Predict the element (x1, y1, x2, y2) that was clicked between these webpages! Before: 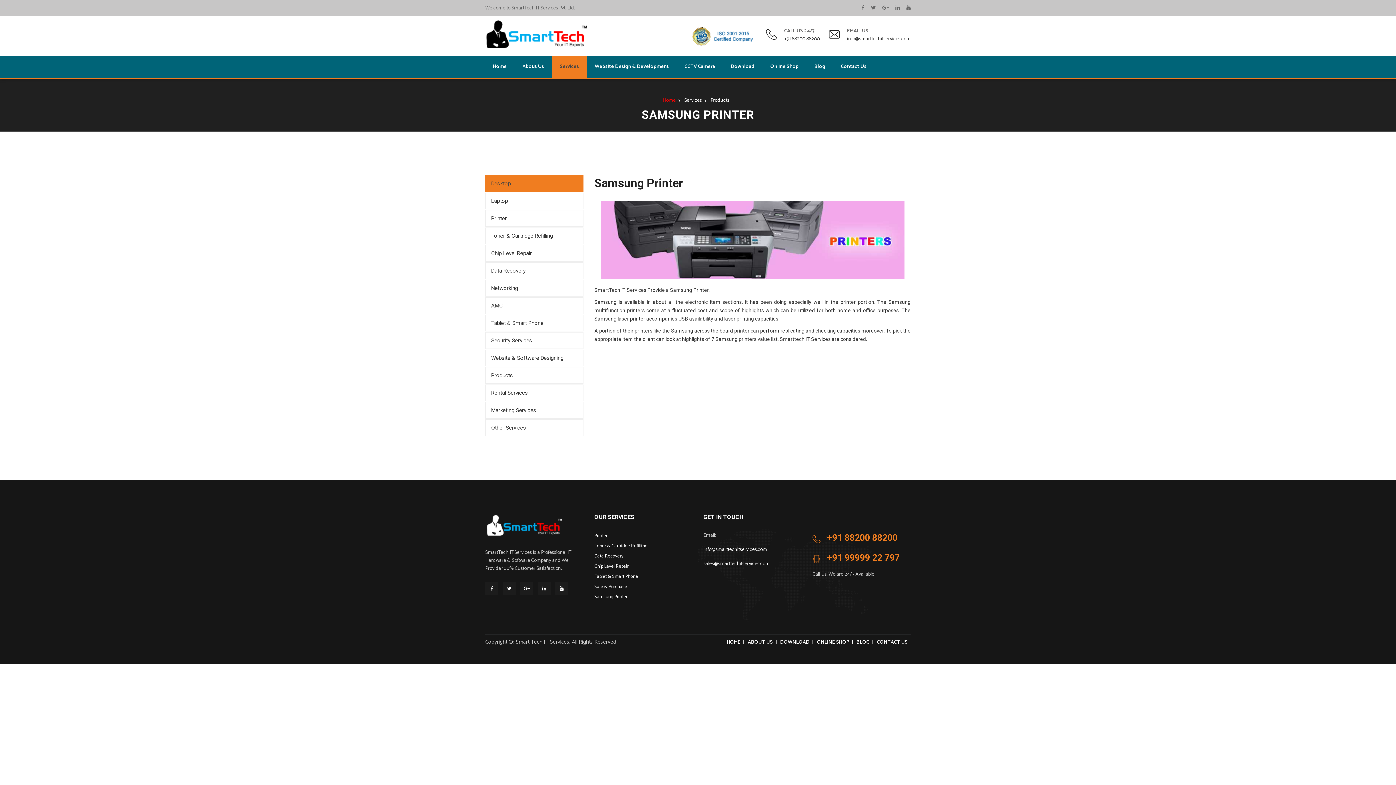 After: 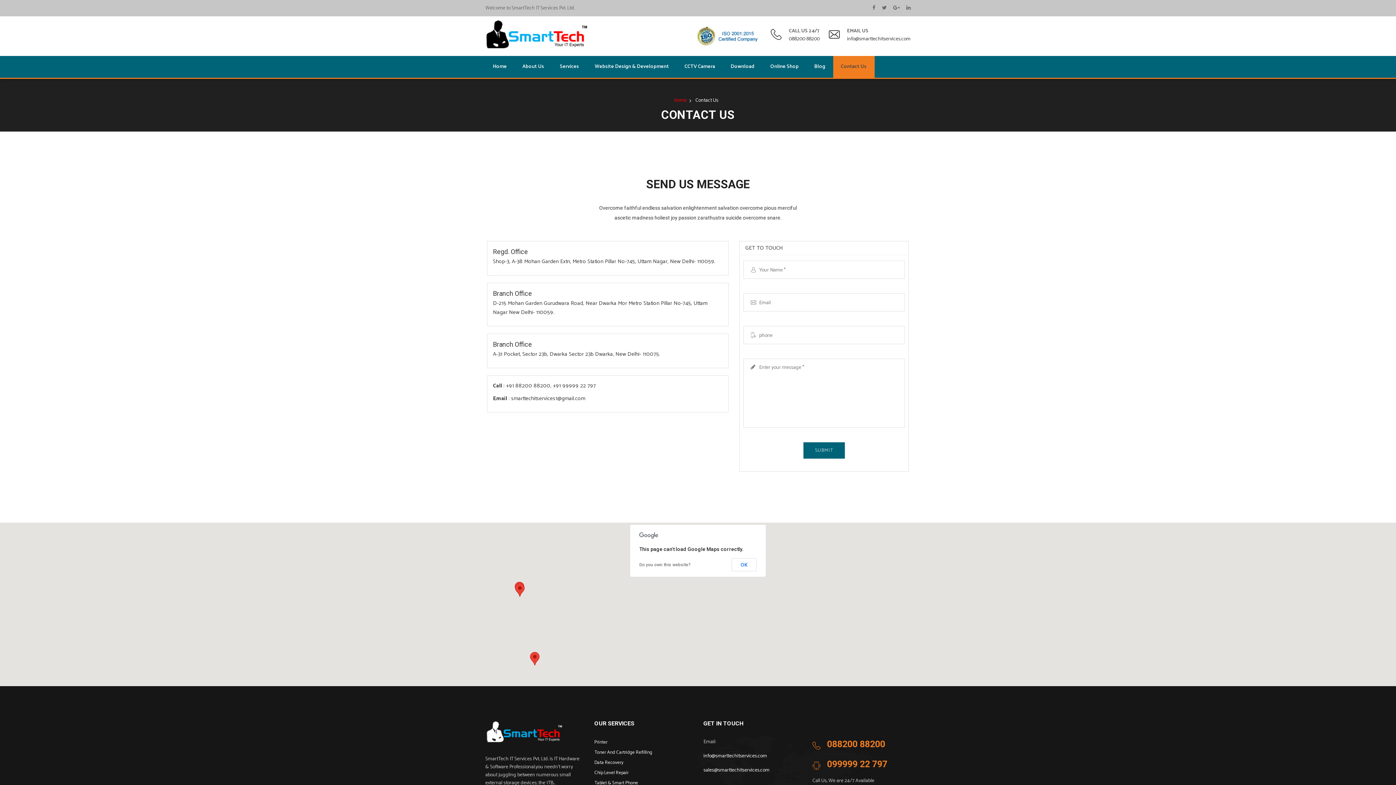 Action: bbox: (877, 637, 908, 647) label: CONTACT US